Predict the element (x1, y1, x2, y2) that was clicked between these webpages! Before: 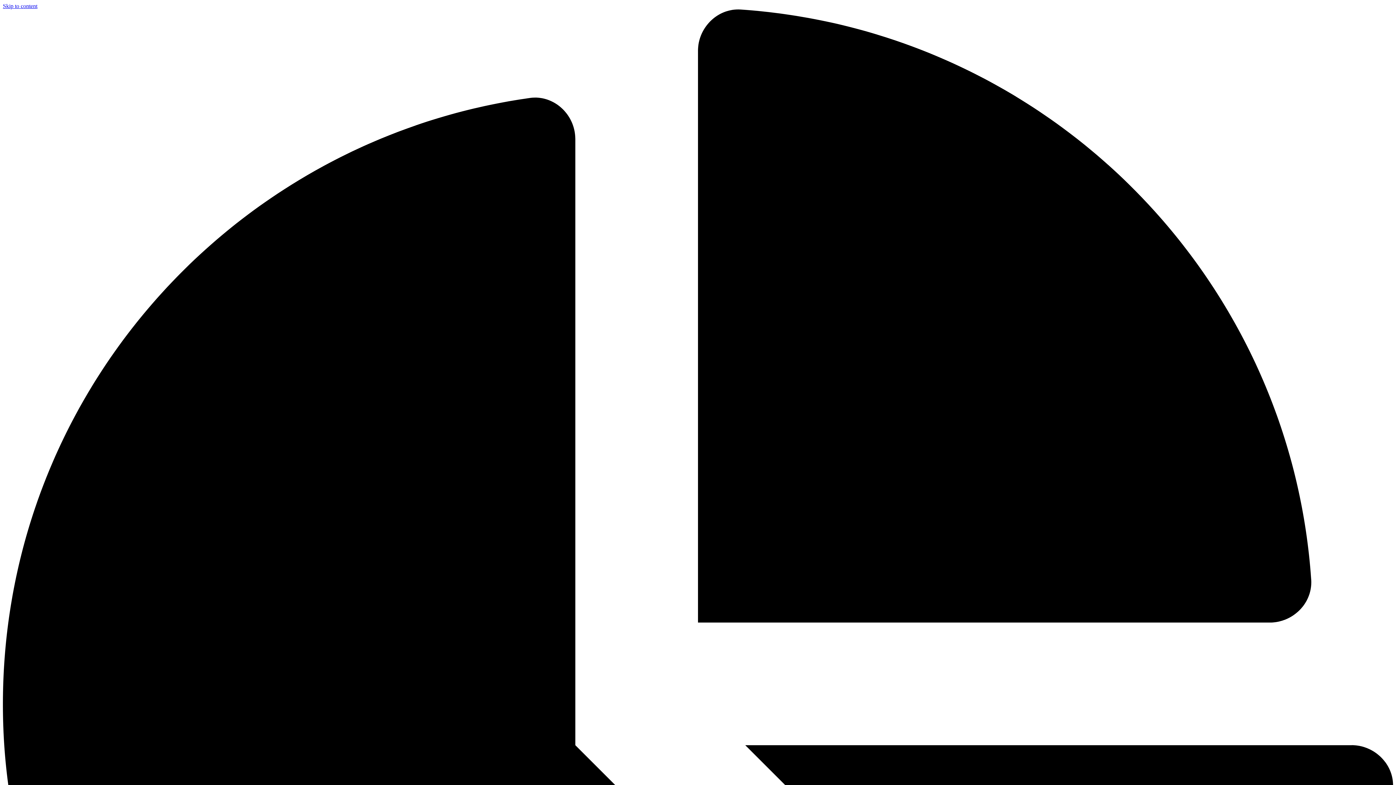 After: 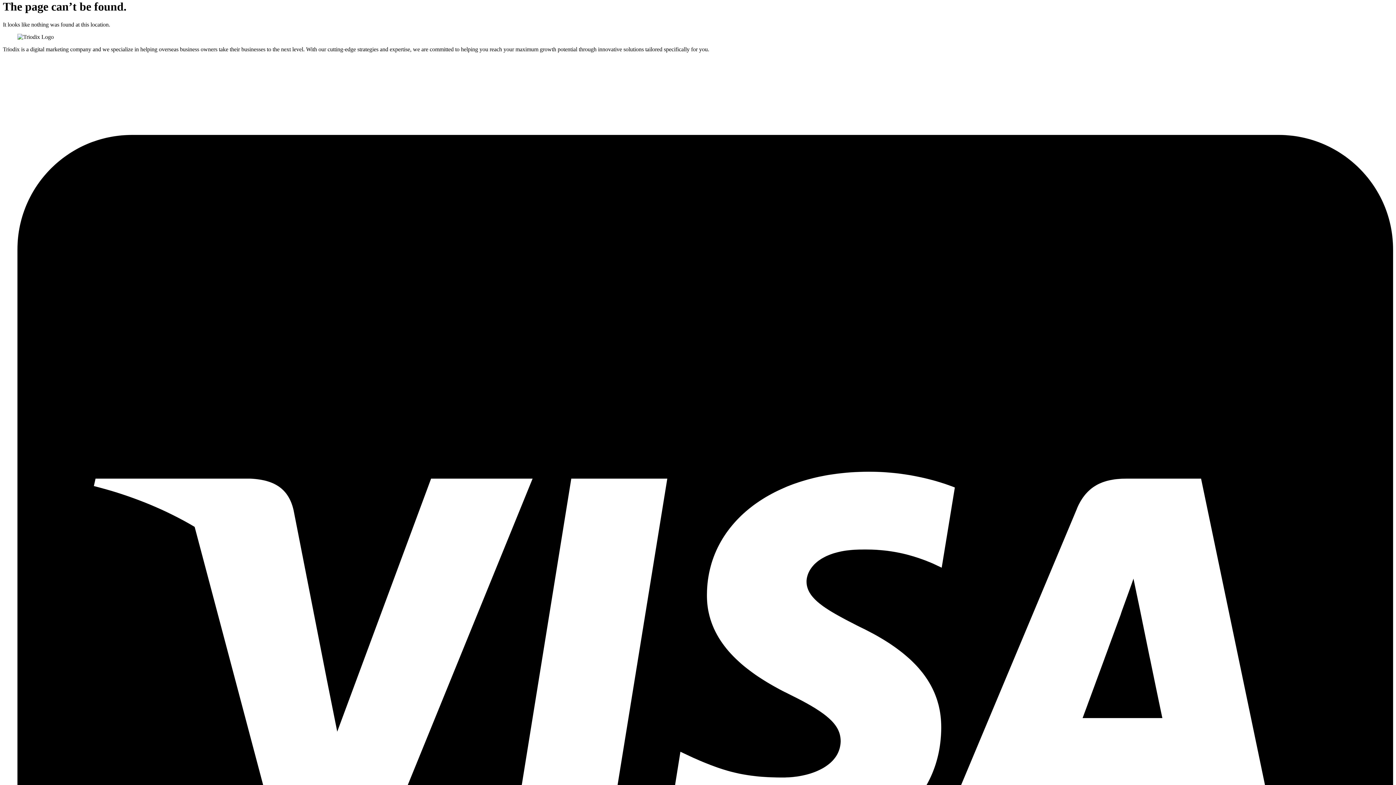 Action: bbox: (2, 2, 37, 9) label: Skip to content